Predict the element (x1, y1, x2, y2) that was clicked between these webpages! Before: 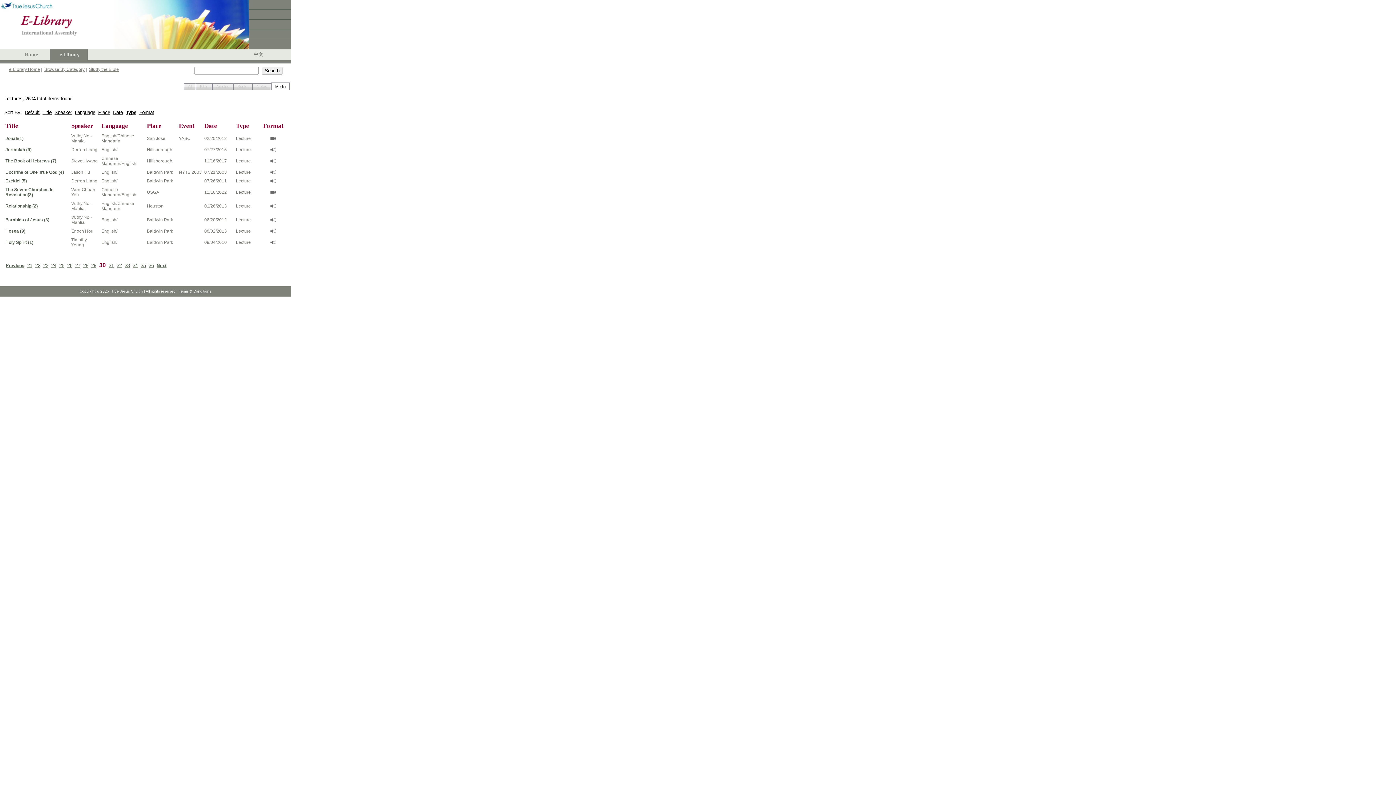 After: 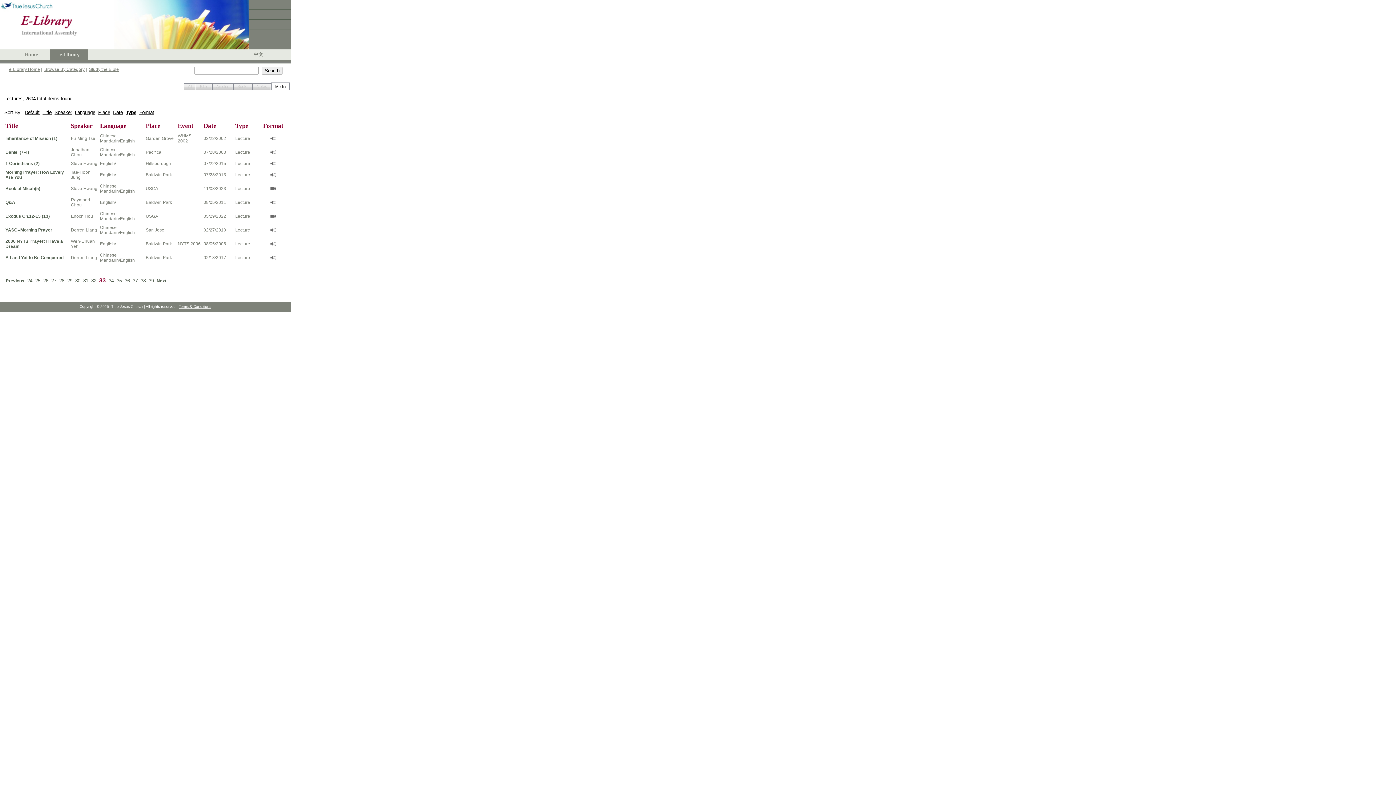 Action: label: 33 bbox: (124, 262, 129, 268)